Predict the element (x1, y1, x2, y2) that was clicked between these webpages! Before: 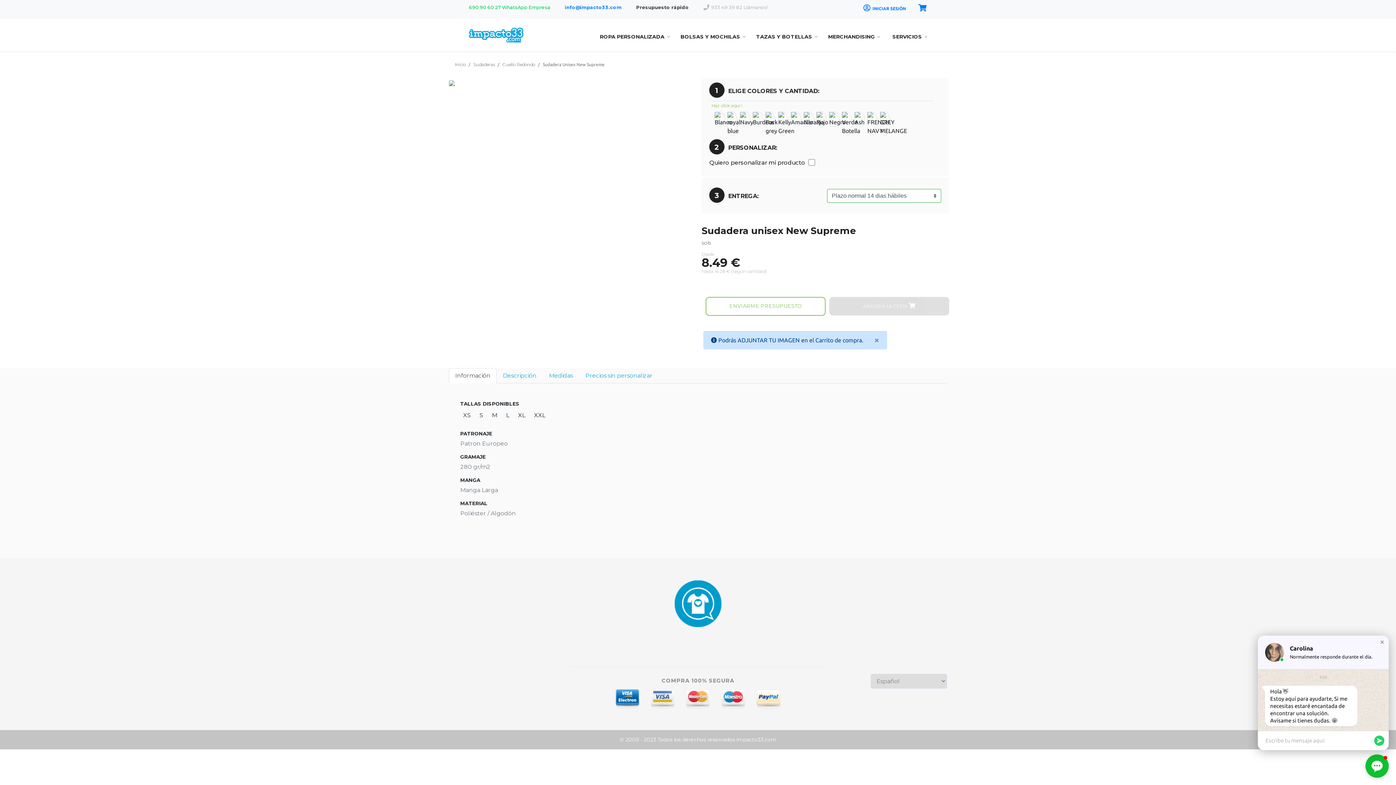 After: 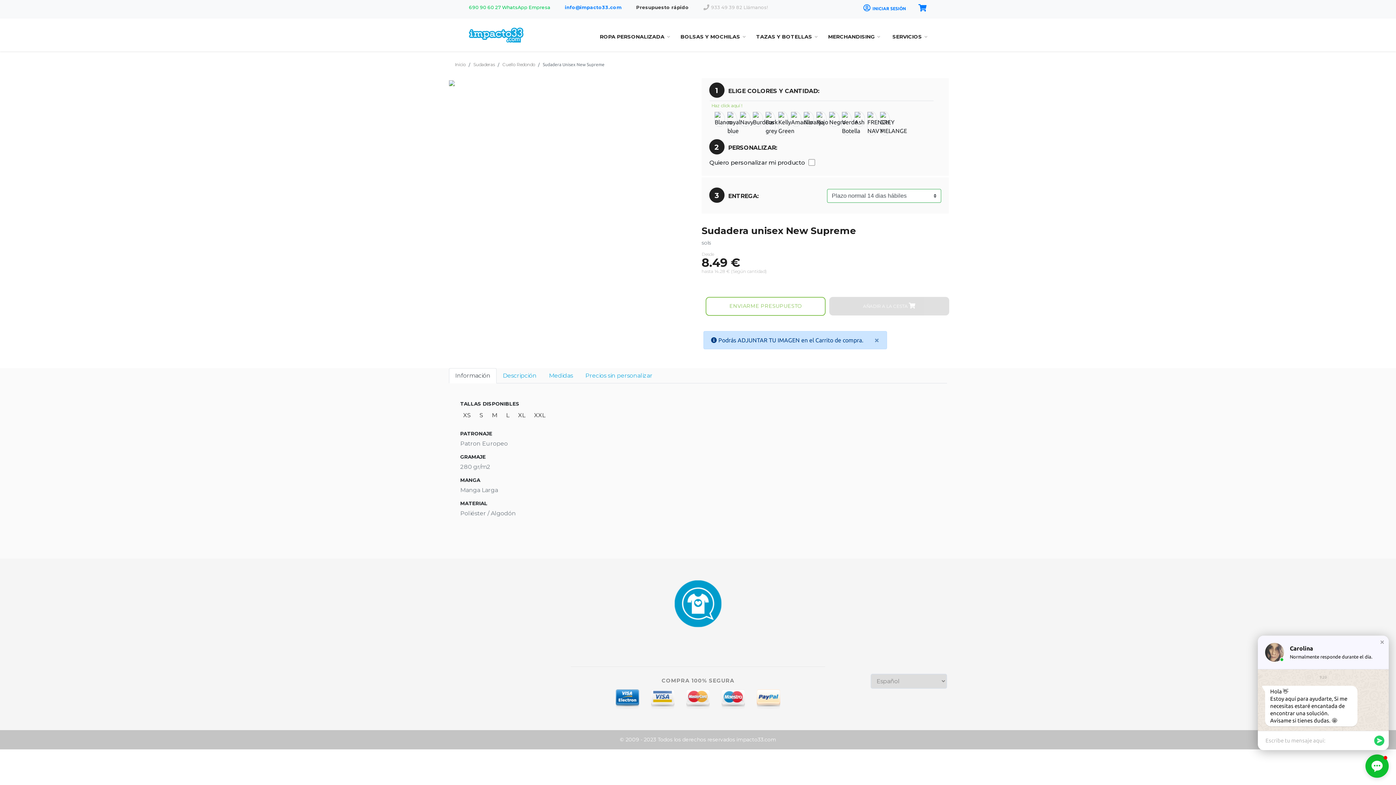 Action: bbox: (703, 3, 768, 10) label:  933 49 39 82 Llámanos!